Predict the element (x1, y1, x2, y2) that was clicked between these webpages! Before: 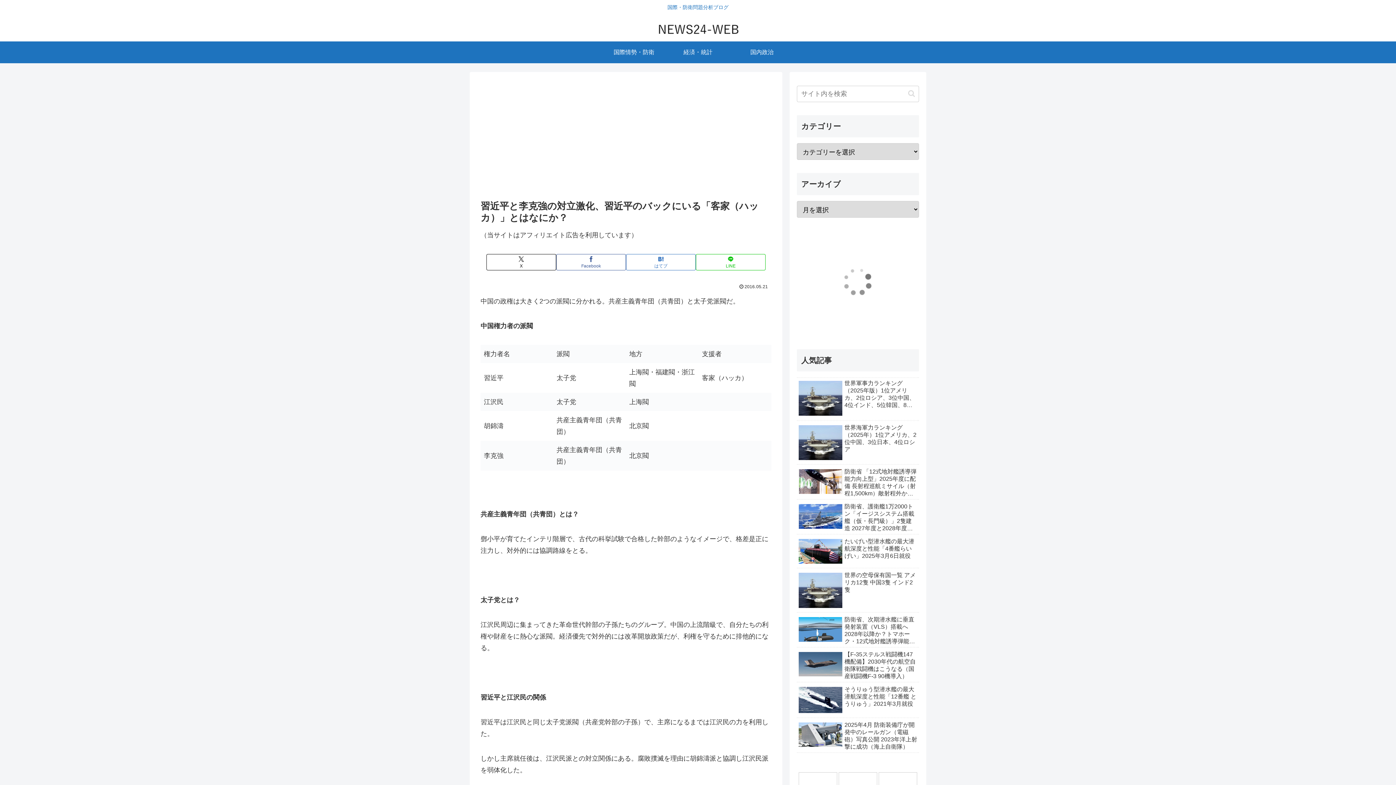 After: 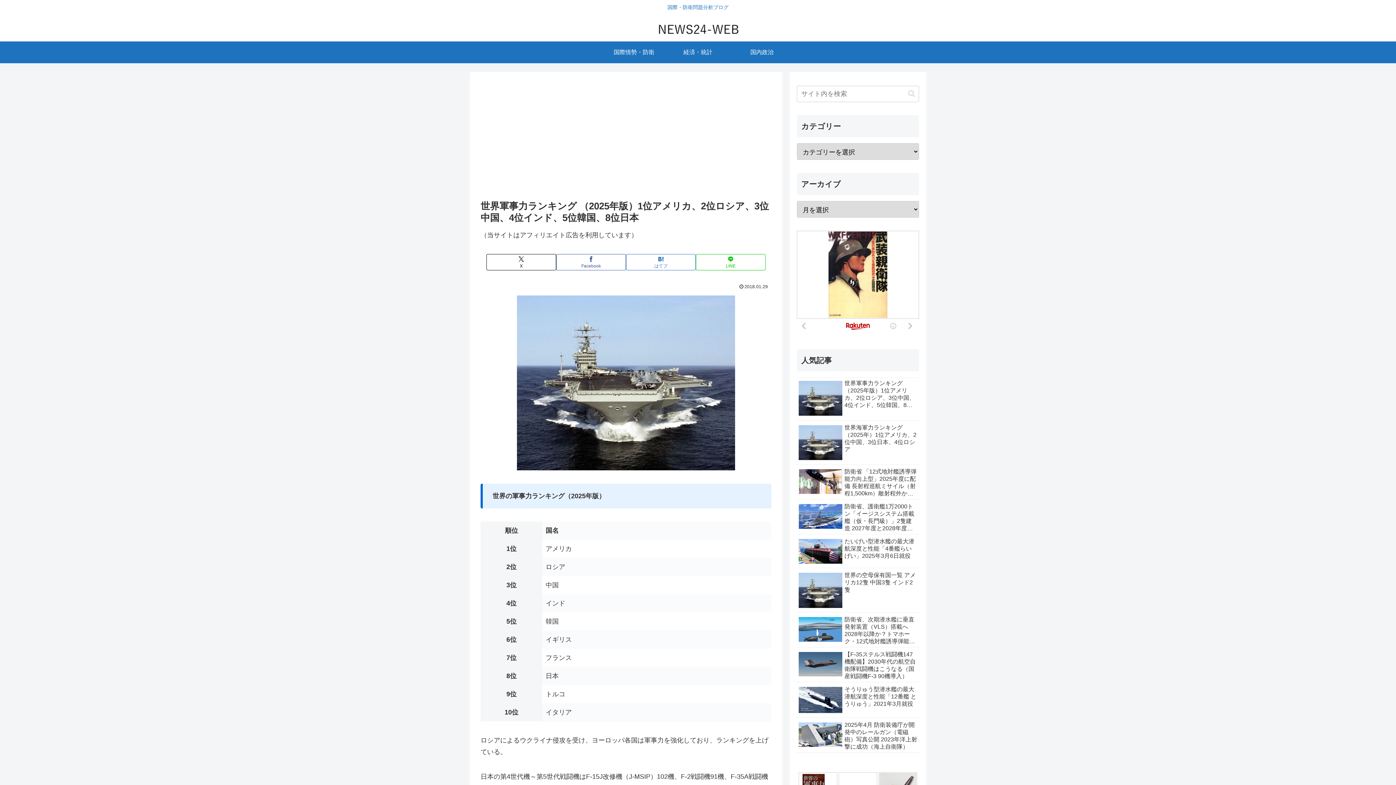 Action: label: 世界軍事力ランキング （2025年版）1位アメリカ、2位ロシア、3位中国、4位インド、5位韓国、8位日本 bbox: (797, 377, 919, 420)